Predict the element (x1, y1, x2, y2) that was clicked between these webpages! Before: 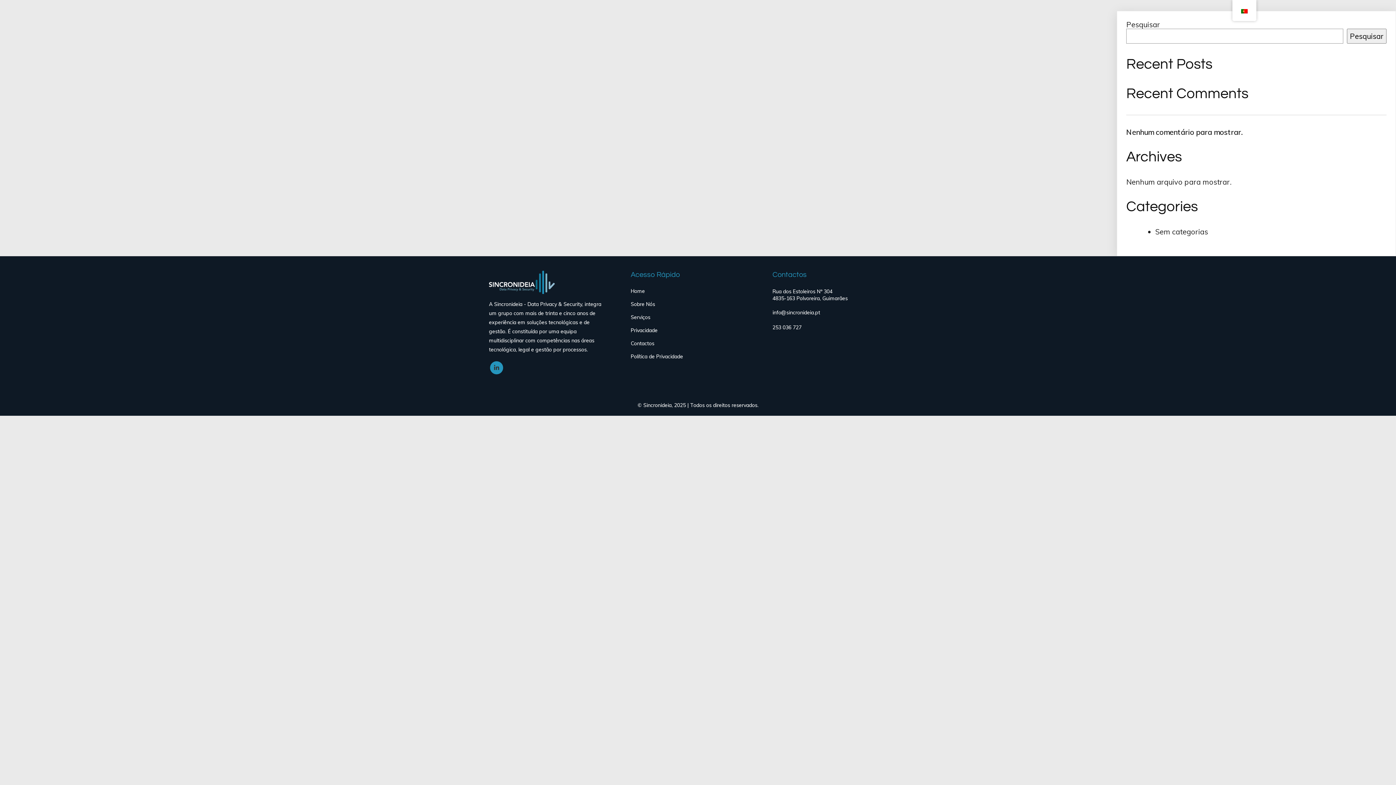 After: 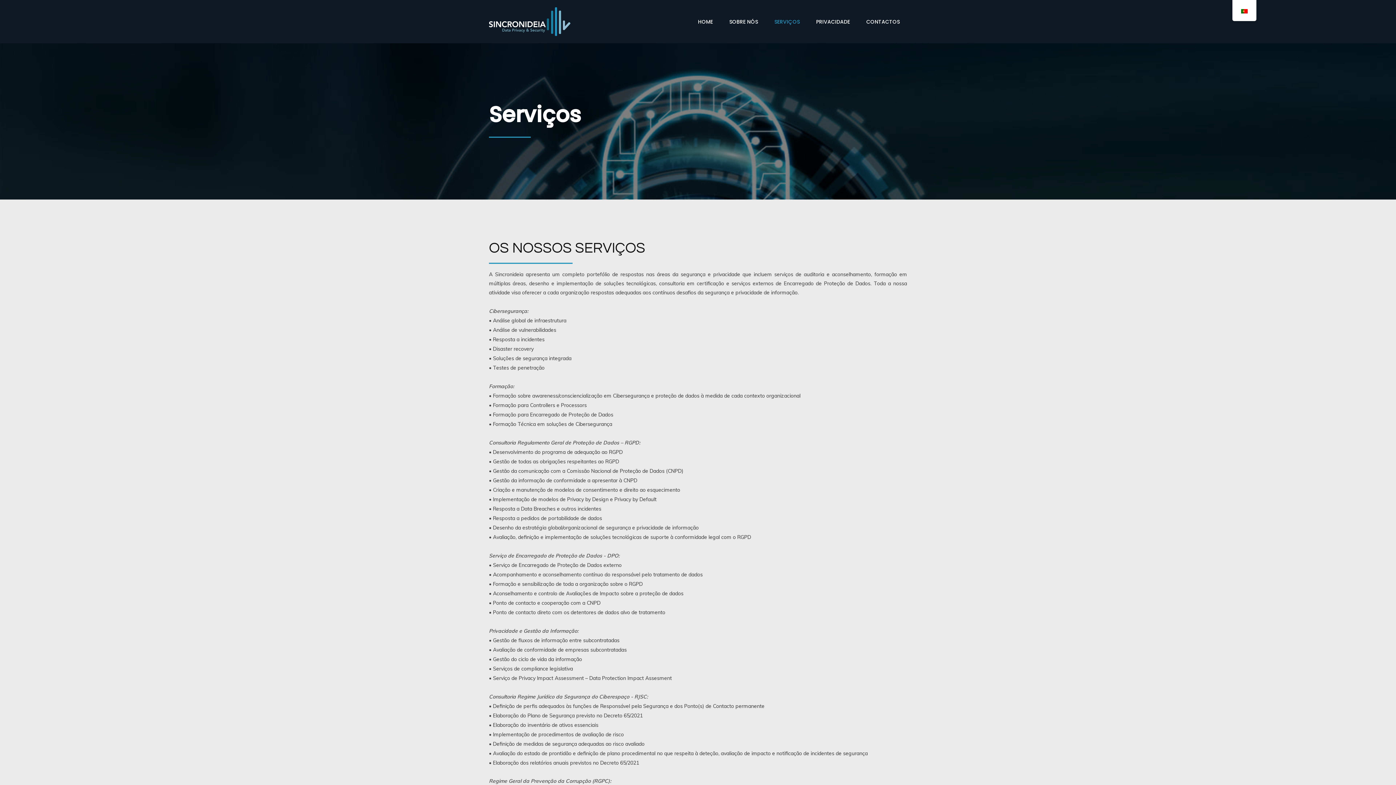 Action: label: Serviços bbox: (630, 311, 765, 324)